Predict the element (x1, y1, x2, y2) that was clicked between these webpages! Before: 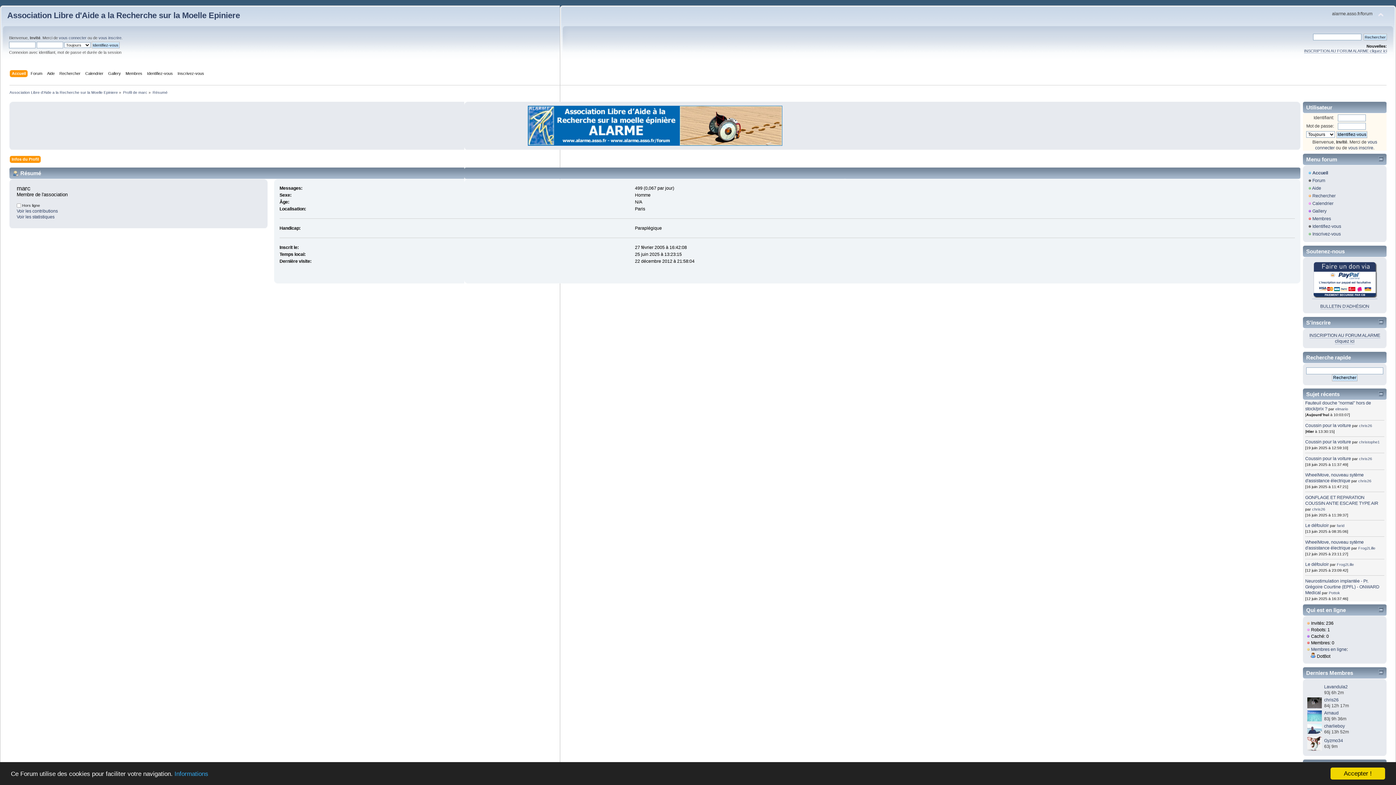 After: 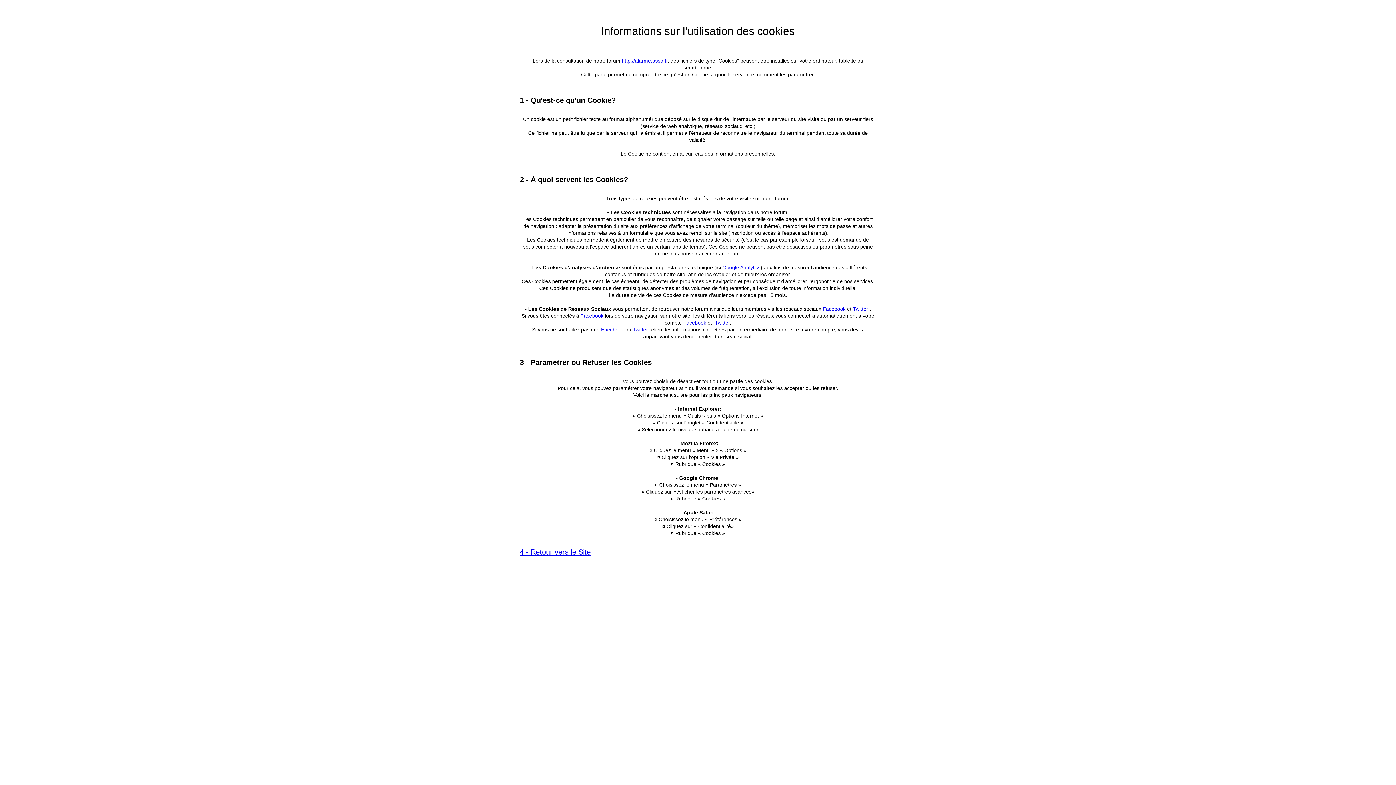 Action: label: Informations bbox: (174, 770, 208, 777)